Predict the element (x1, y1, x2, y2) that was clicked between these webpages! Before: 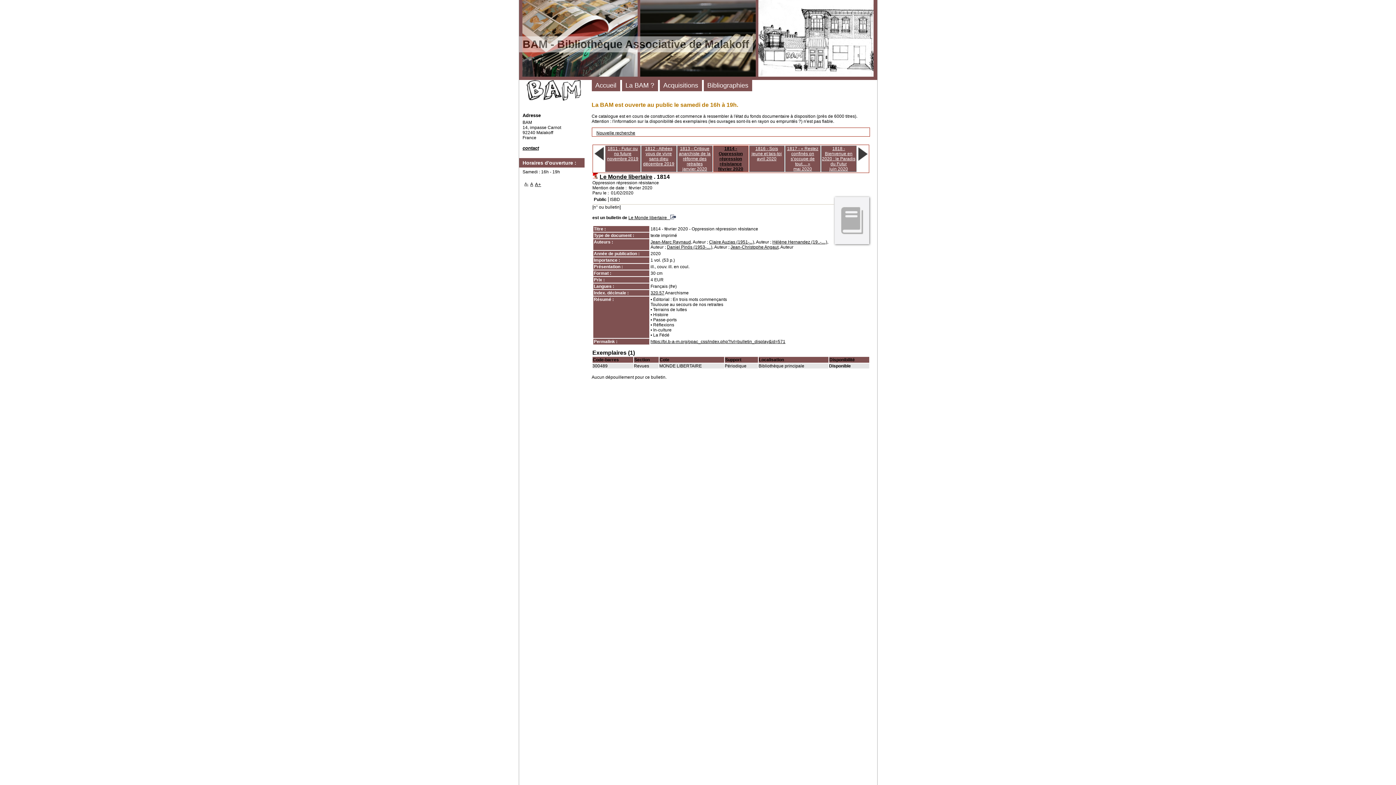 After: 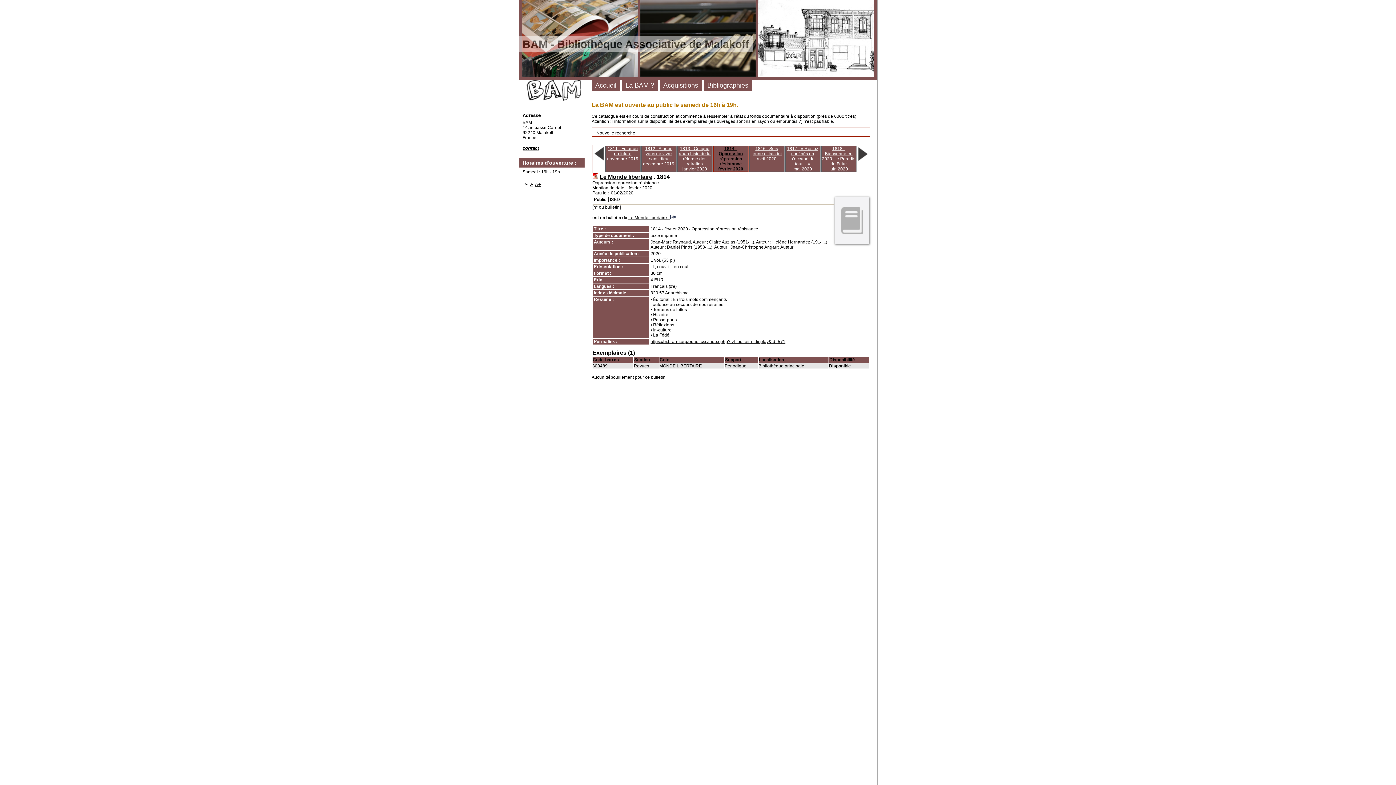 Action: label: Acquisitions bbox: (663, 81, 698, 89)